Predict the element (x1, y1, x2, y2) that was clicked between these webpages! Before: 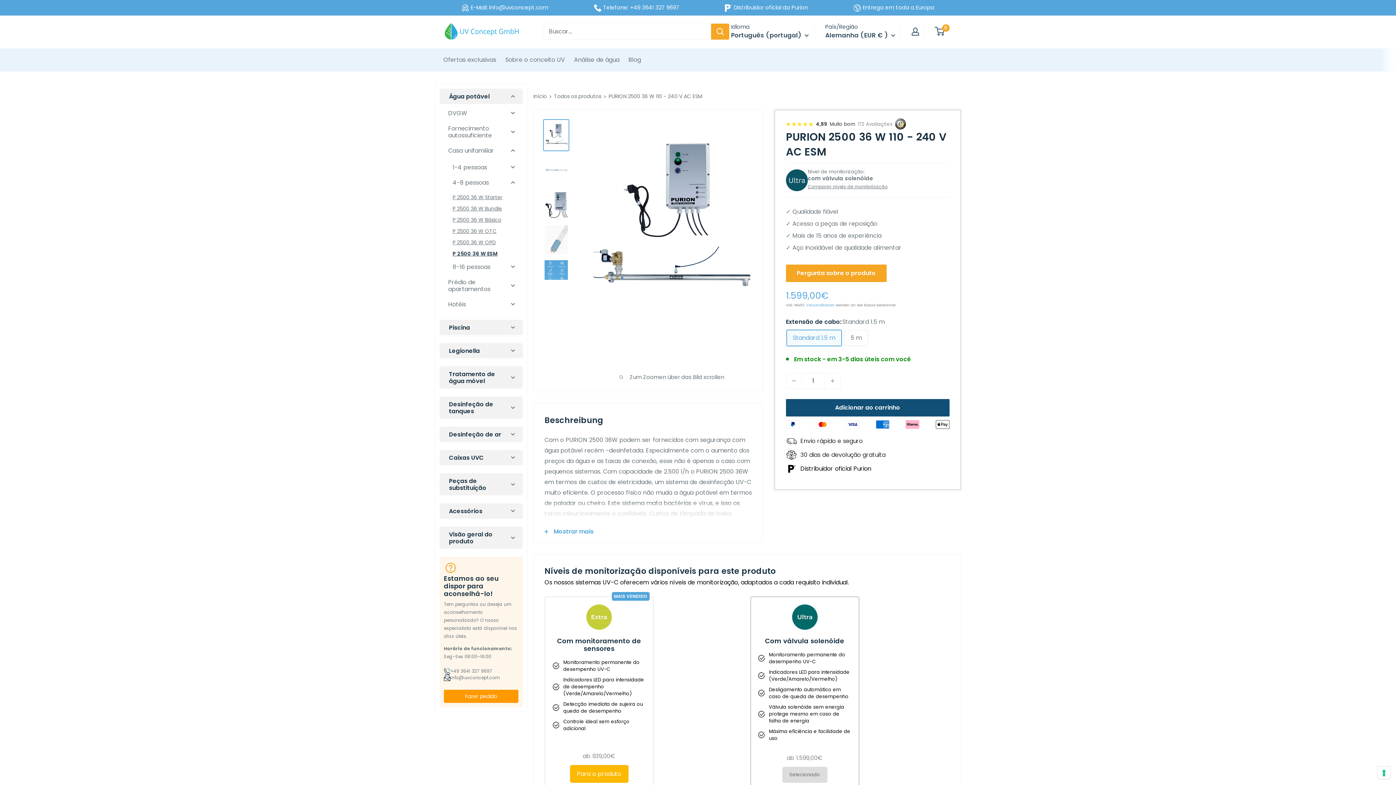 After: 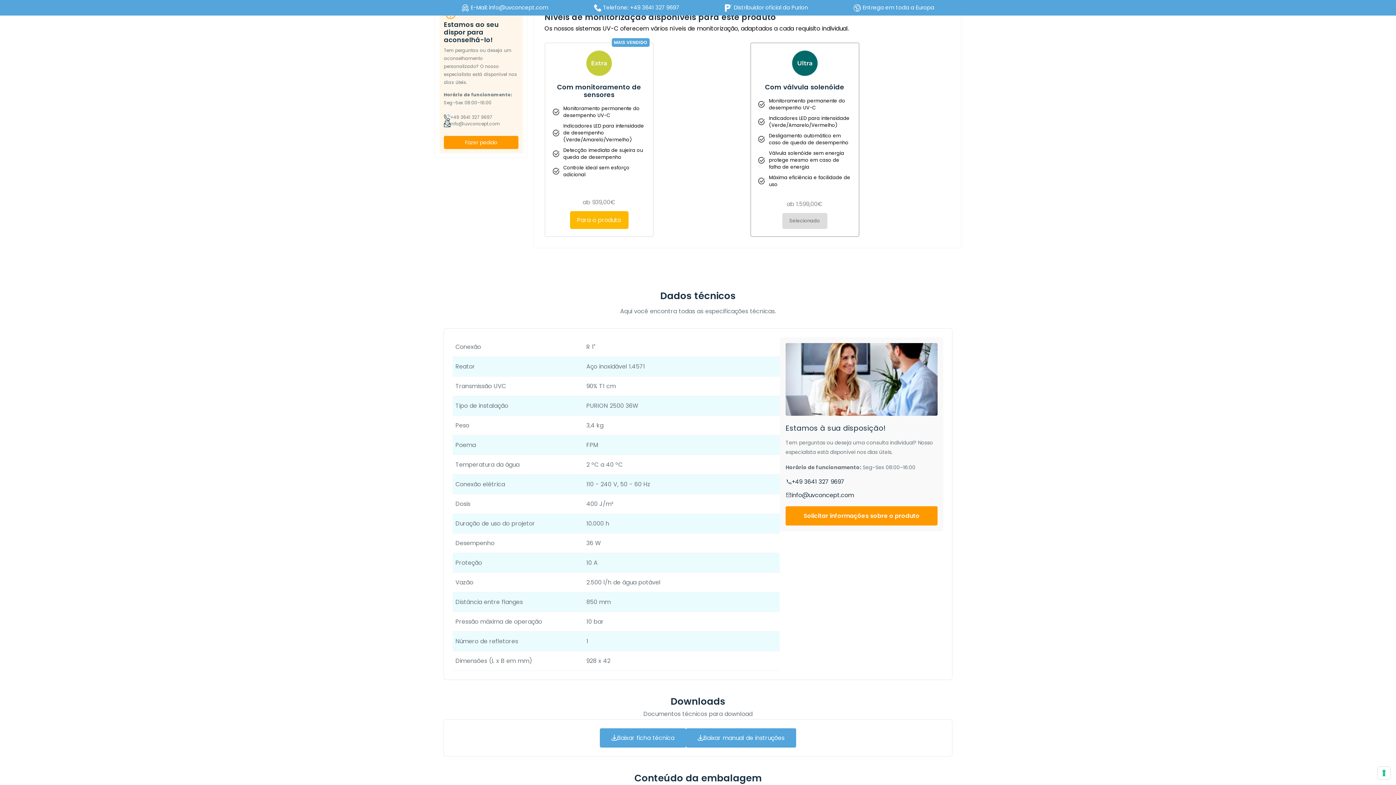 Action: bbox: (807, 183, 887, 189) label: Comparar níveis de monitorização